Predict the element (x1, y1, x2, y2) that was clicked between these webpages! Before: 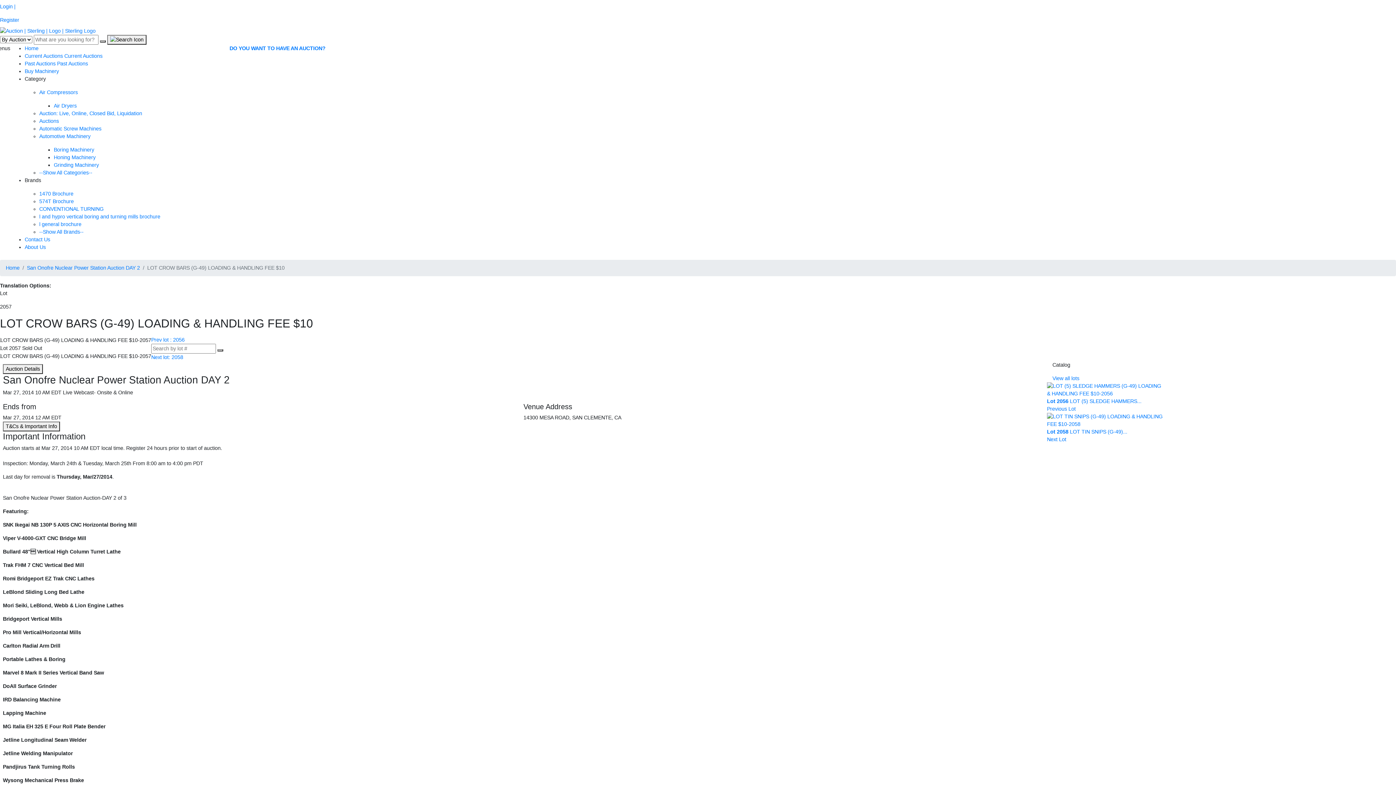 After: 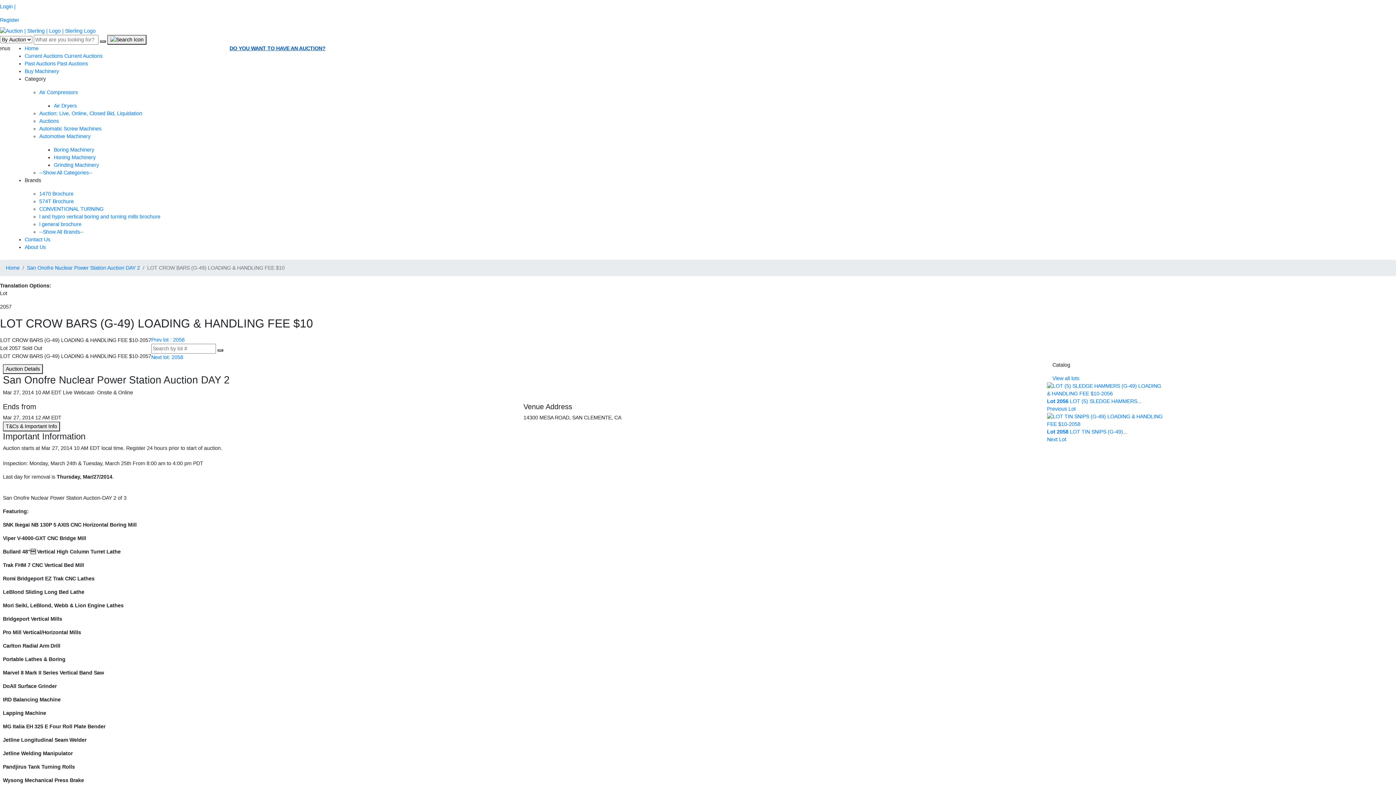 Action: bbox: (165, 44, 389, 52) label: DO YOU WANT TO HAVE AN AUCTION?